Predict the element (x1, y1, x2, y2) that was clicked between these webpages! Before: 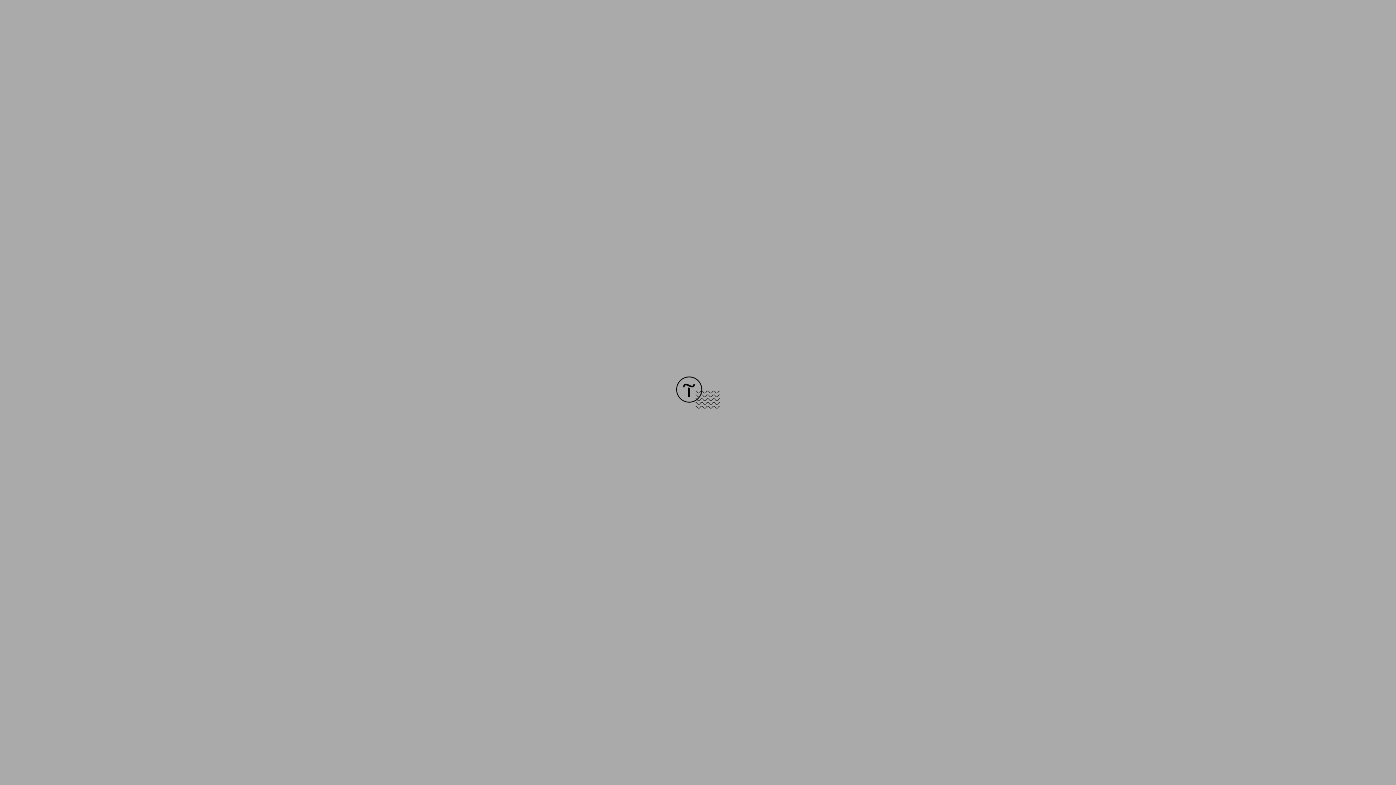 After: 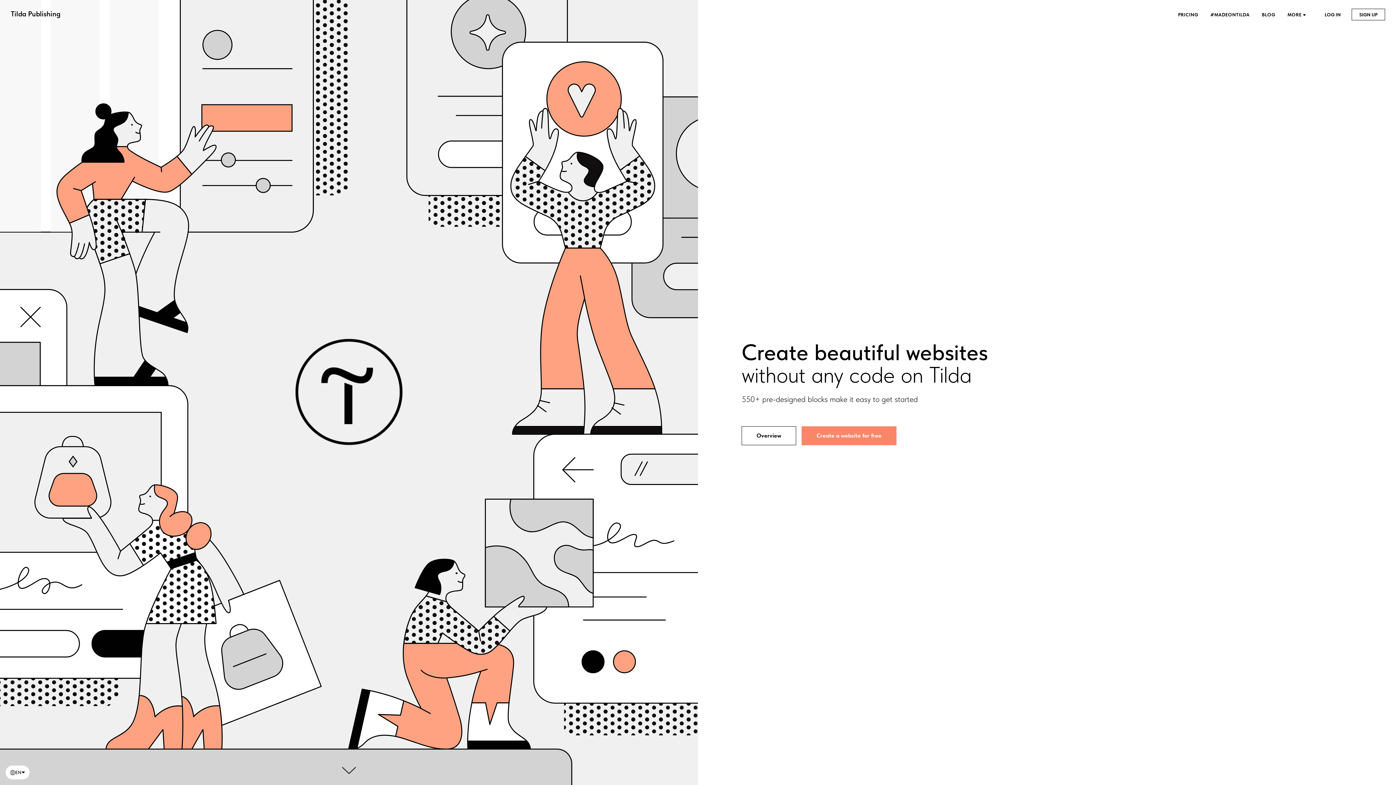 Action: bbox: (676, 403, 720, 409)